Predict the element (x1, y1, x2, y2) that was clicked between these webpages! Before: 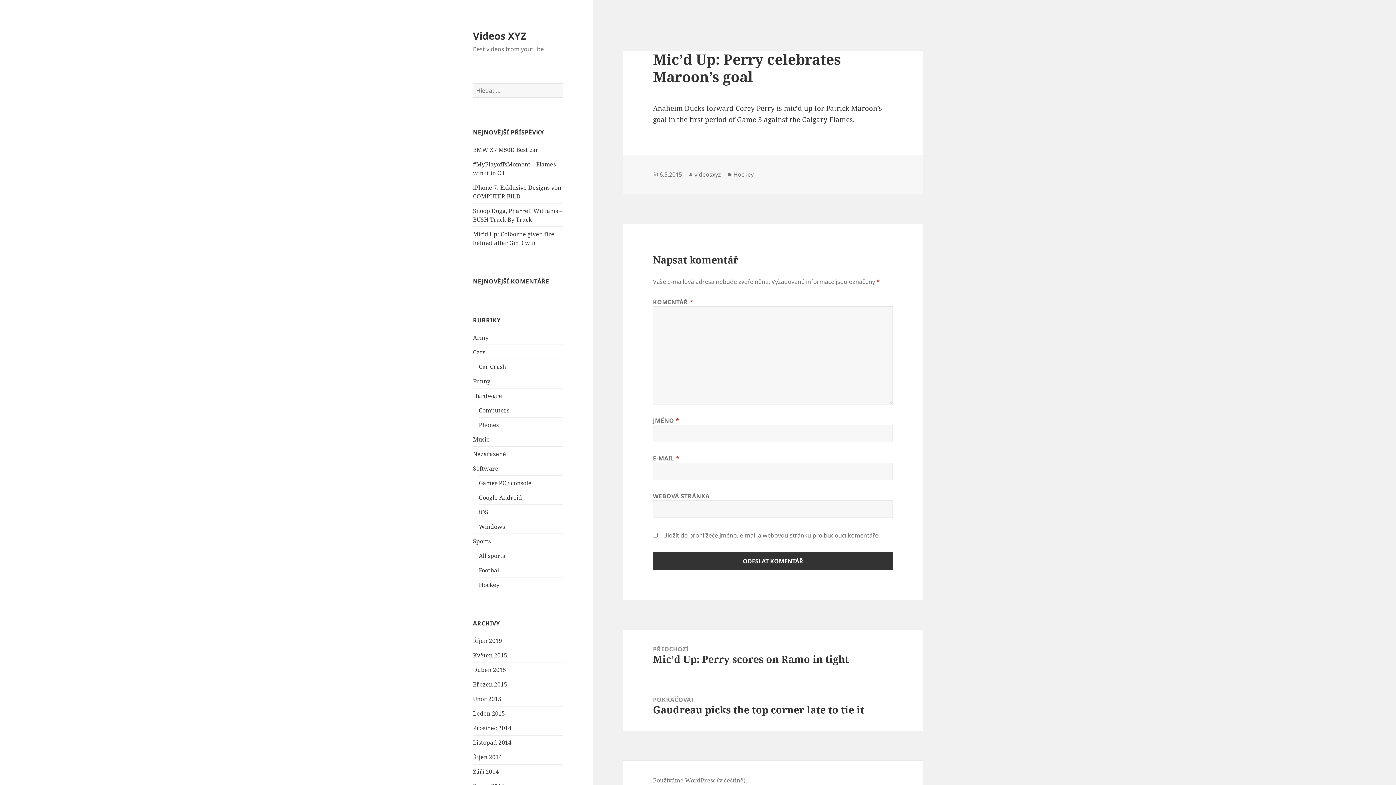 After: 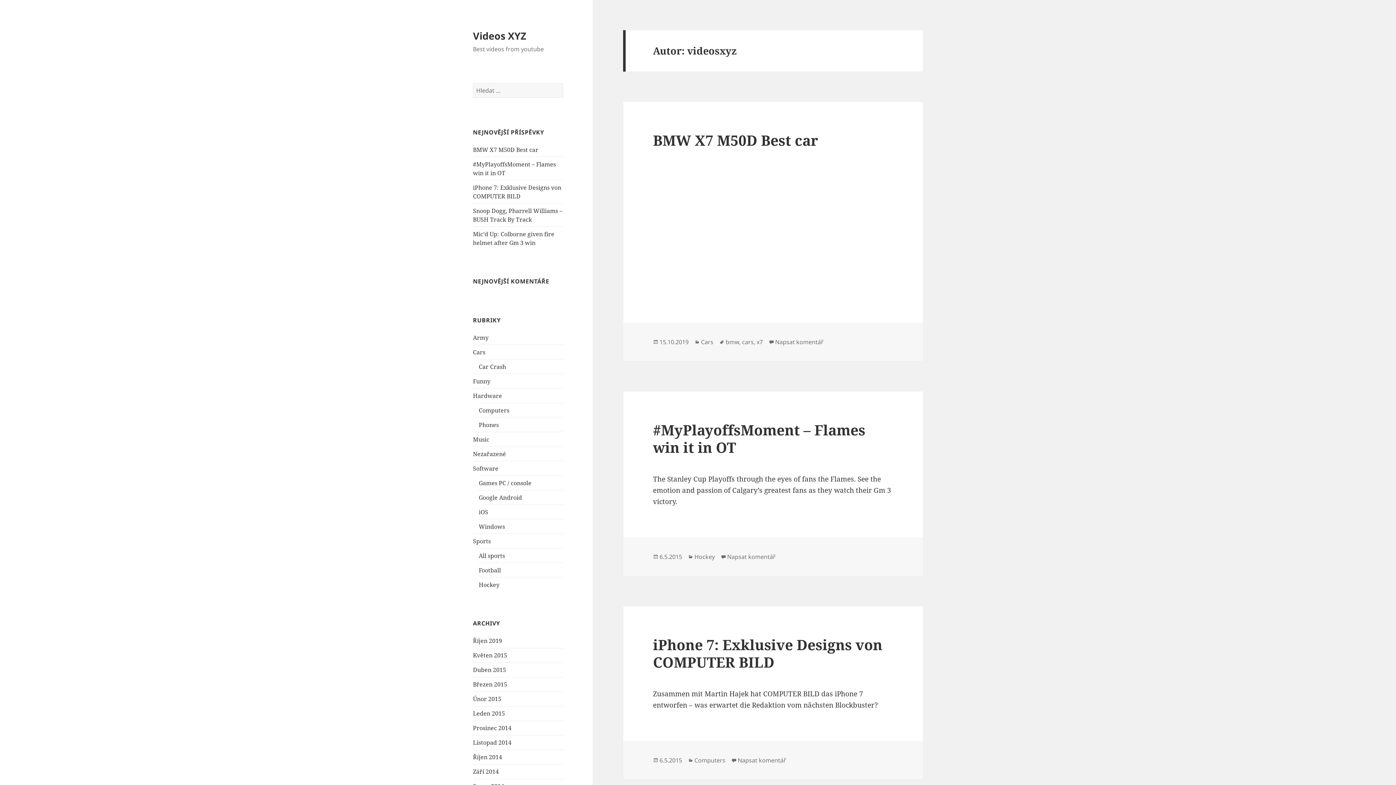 Action: label: videosxyz bbox: (694, 170, 721, 179)